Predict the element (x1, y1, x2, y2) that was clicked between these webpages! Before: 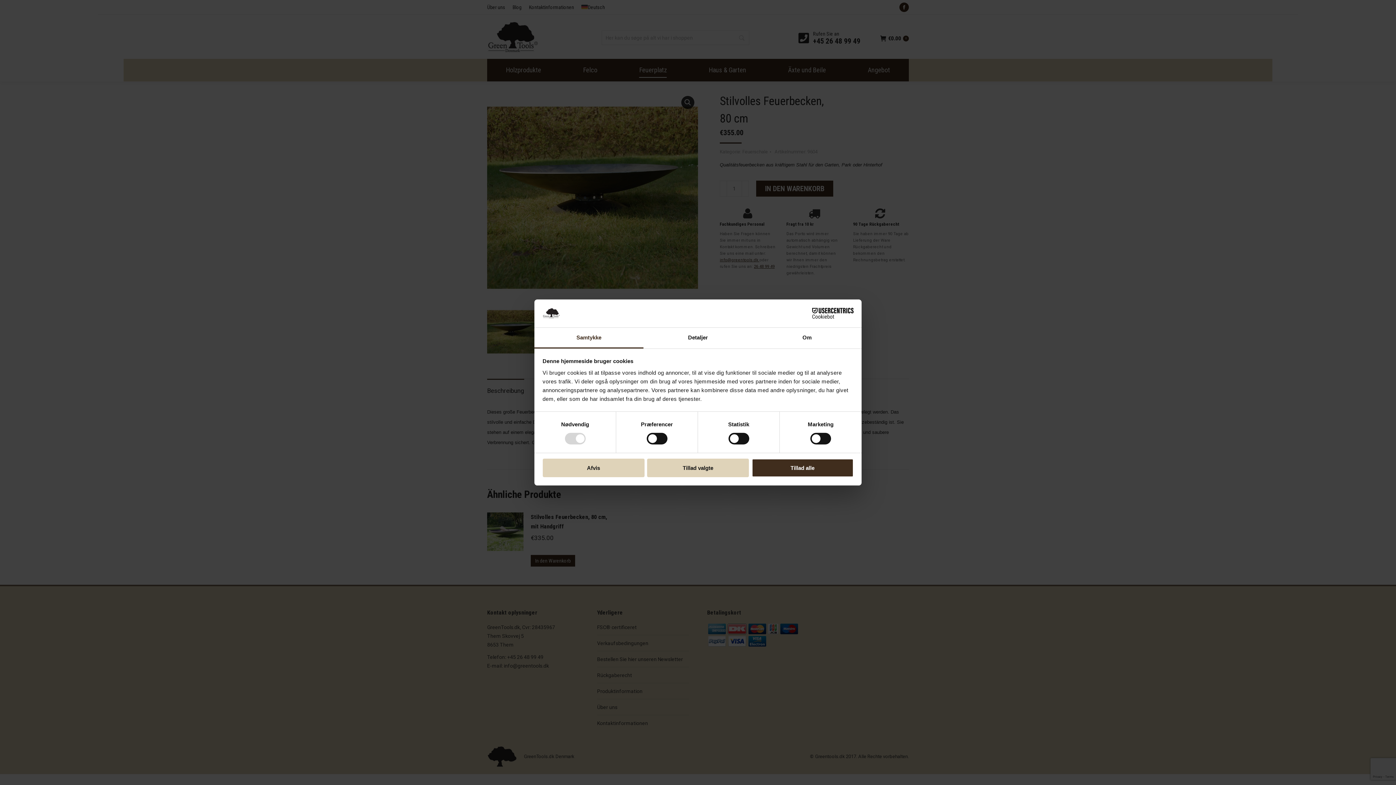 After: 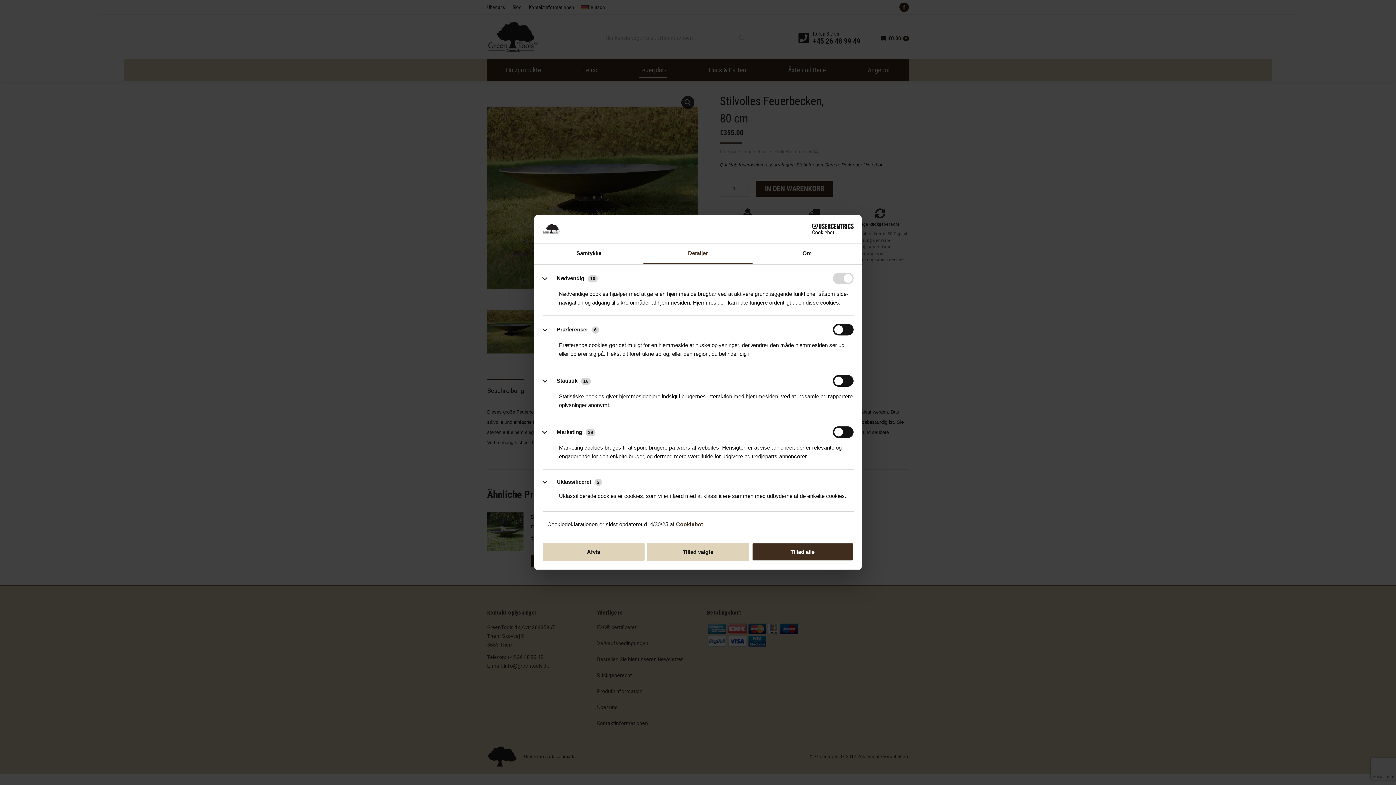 Action: label: Detaljer bbox: (643, 327, 752, 348)